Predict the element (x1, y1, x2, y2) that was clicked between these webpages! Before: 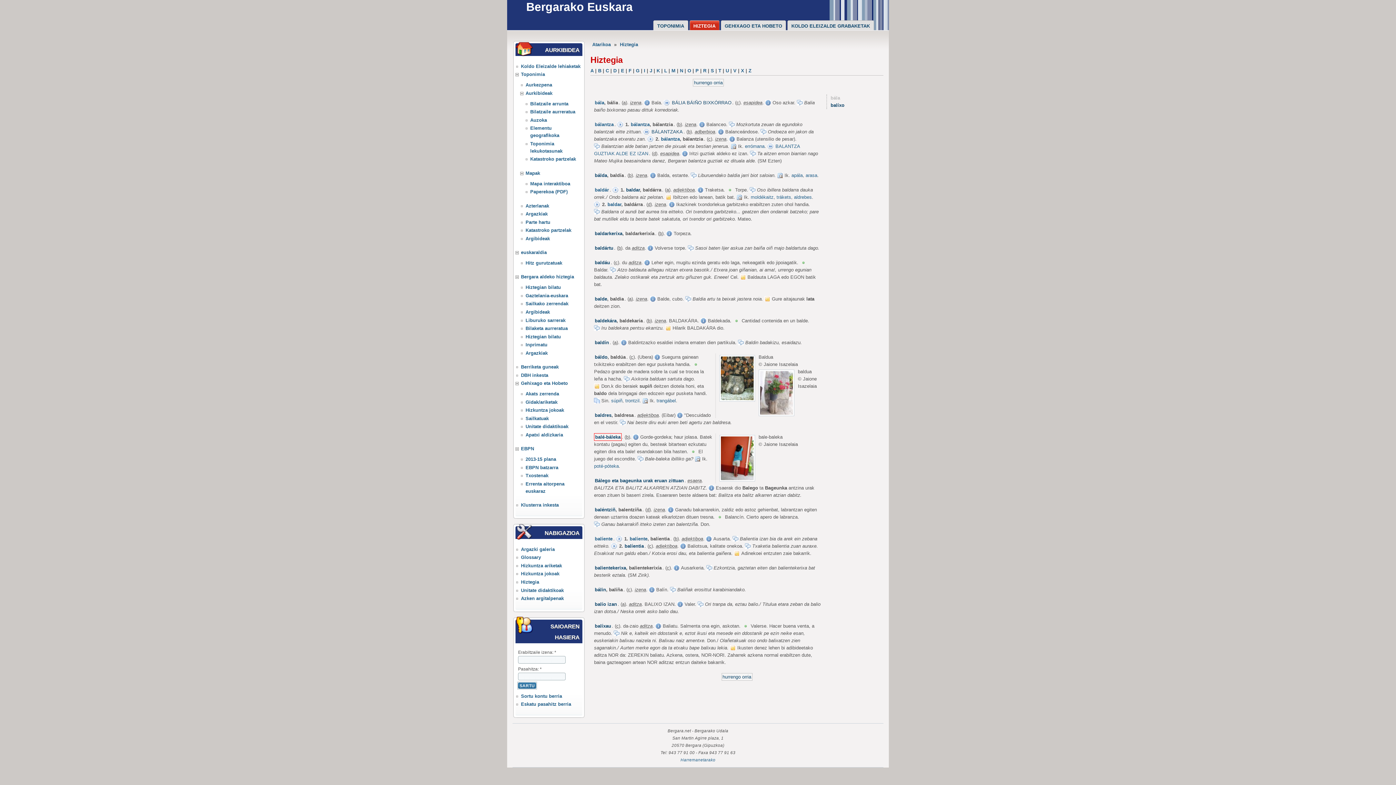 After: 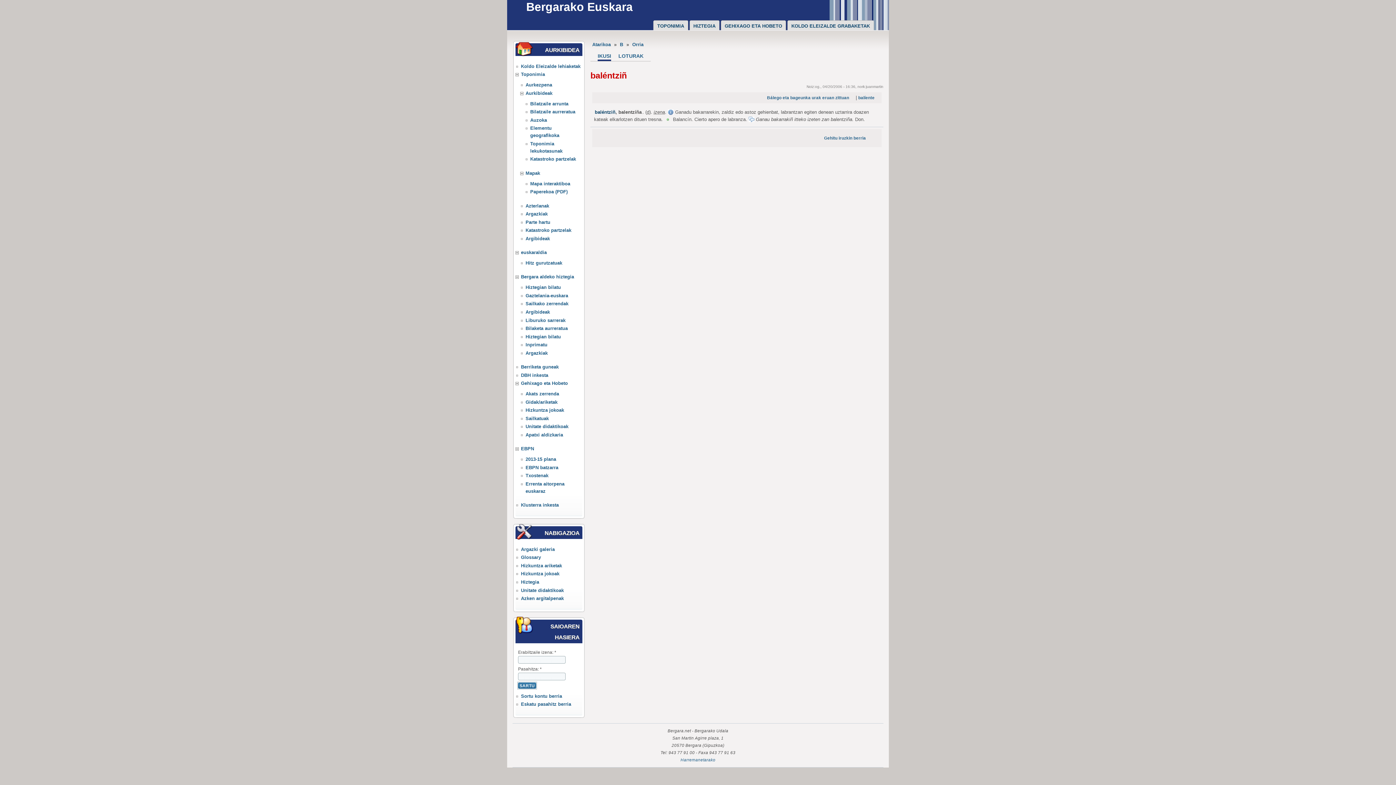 Action: label: baléntziñ bbox: (594, 507, 615, 512)